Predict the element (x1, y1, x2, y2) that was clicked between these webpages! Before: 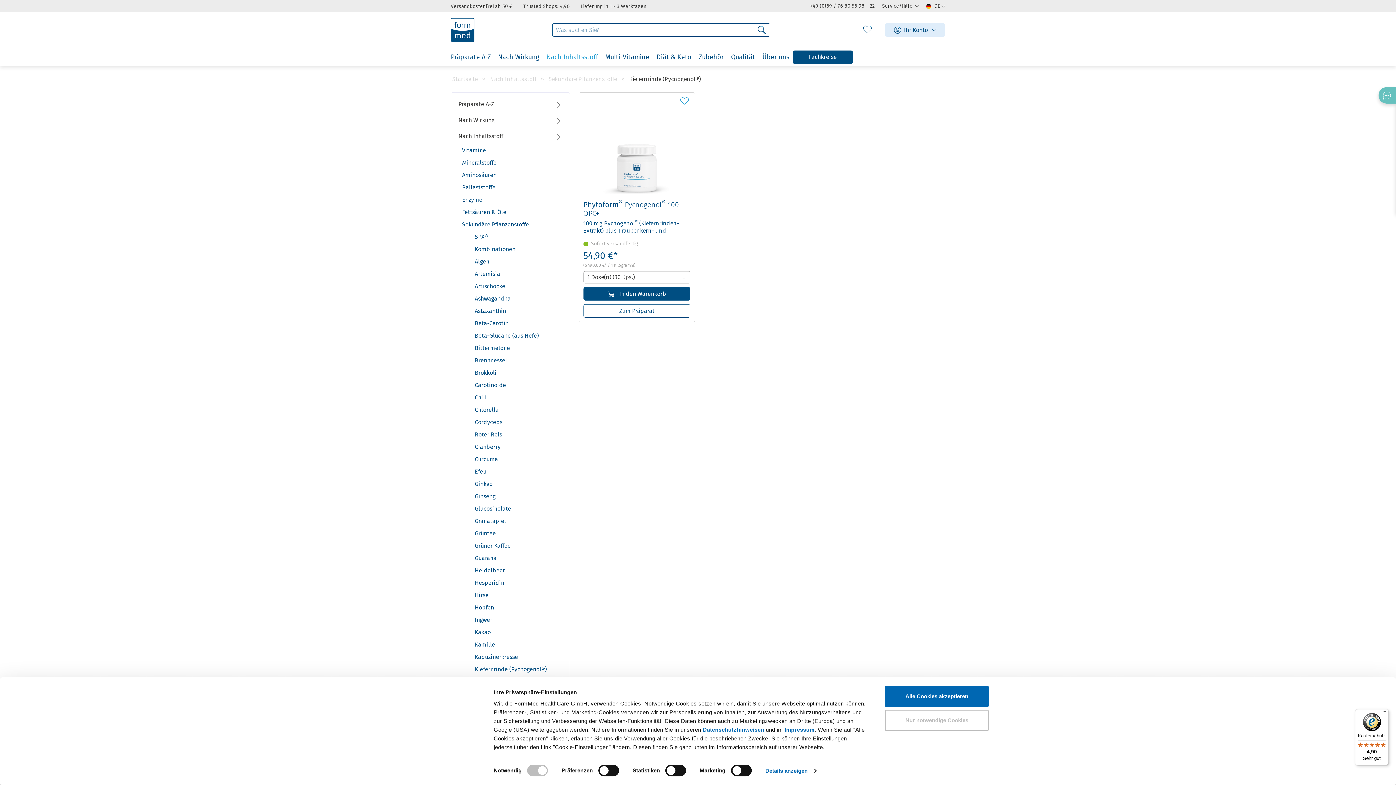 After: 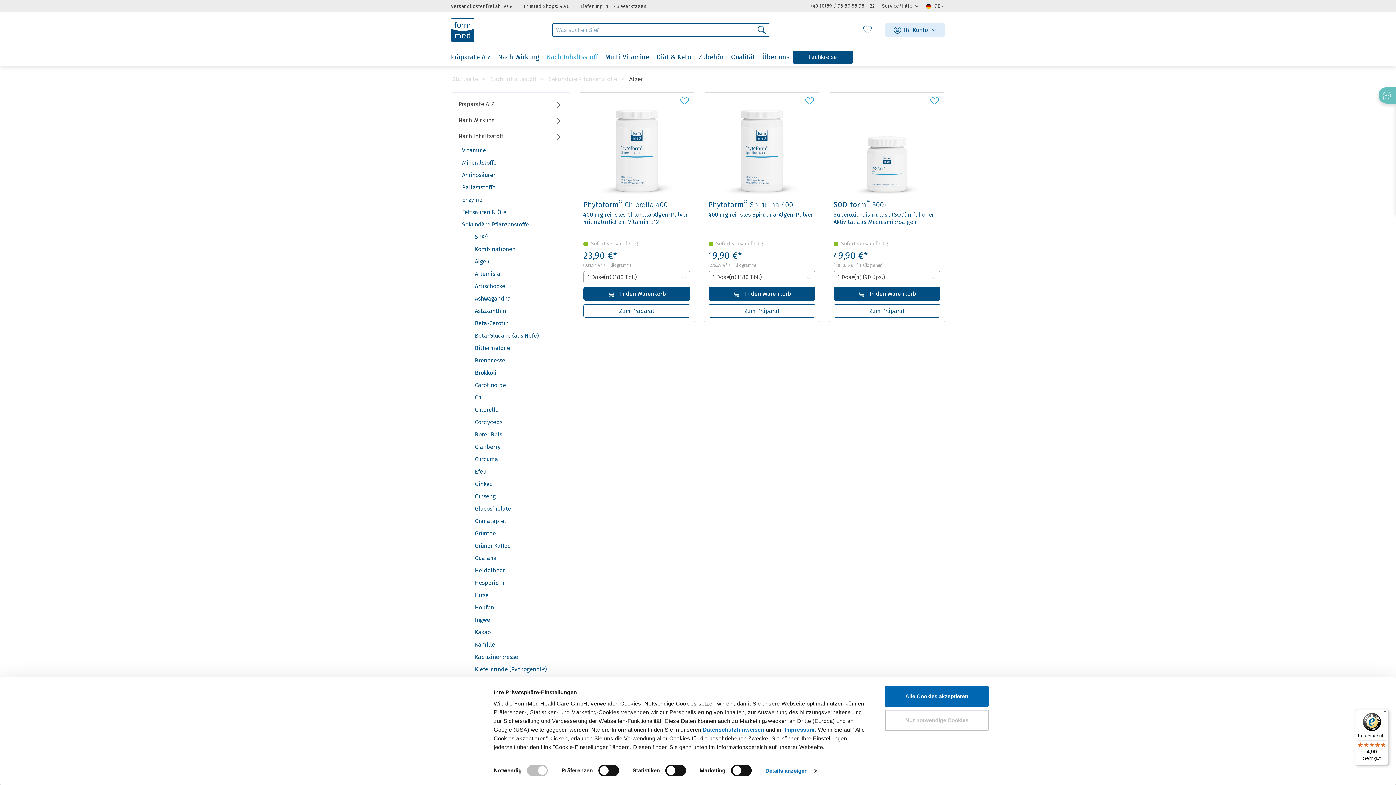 Action: bbox: (474, 255, 562, 268) label: Algen